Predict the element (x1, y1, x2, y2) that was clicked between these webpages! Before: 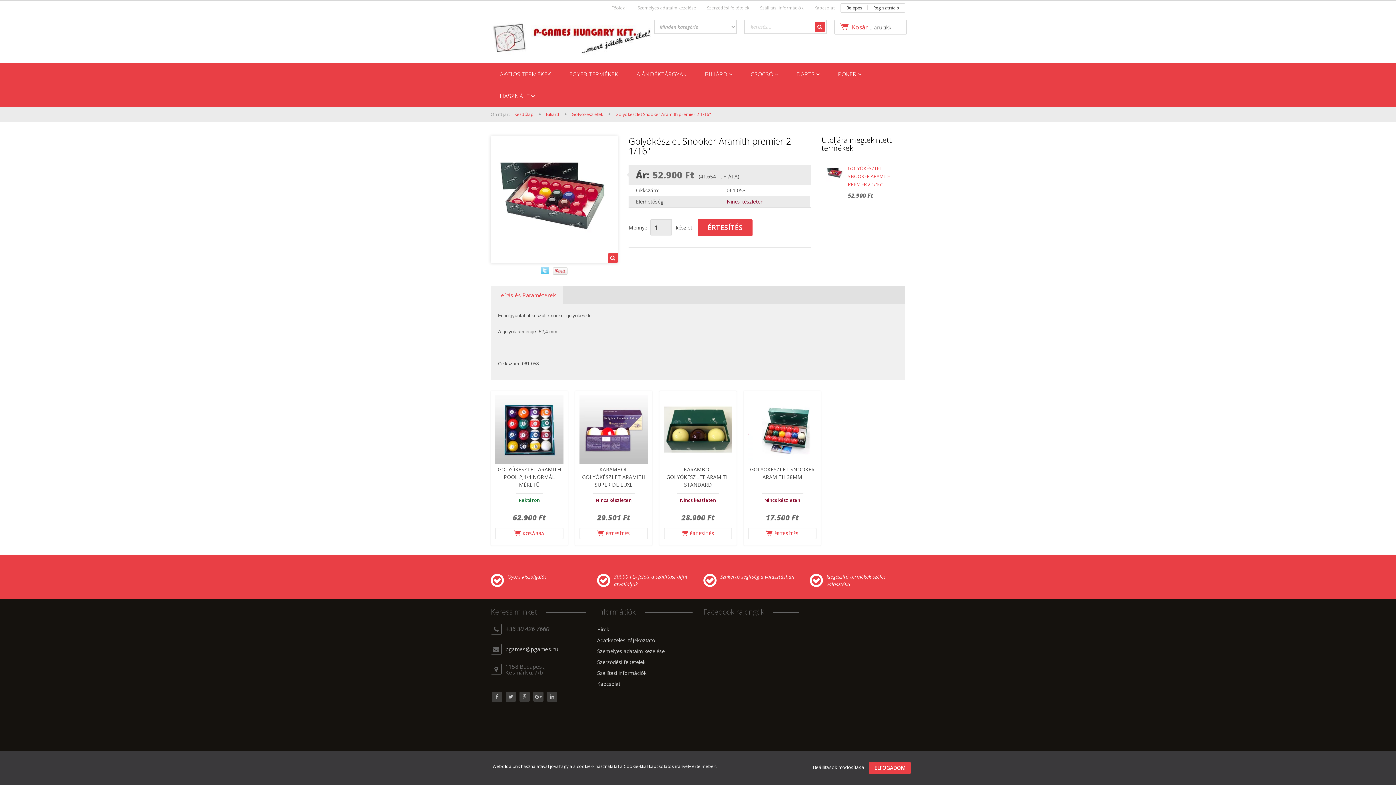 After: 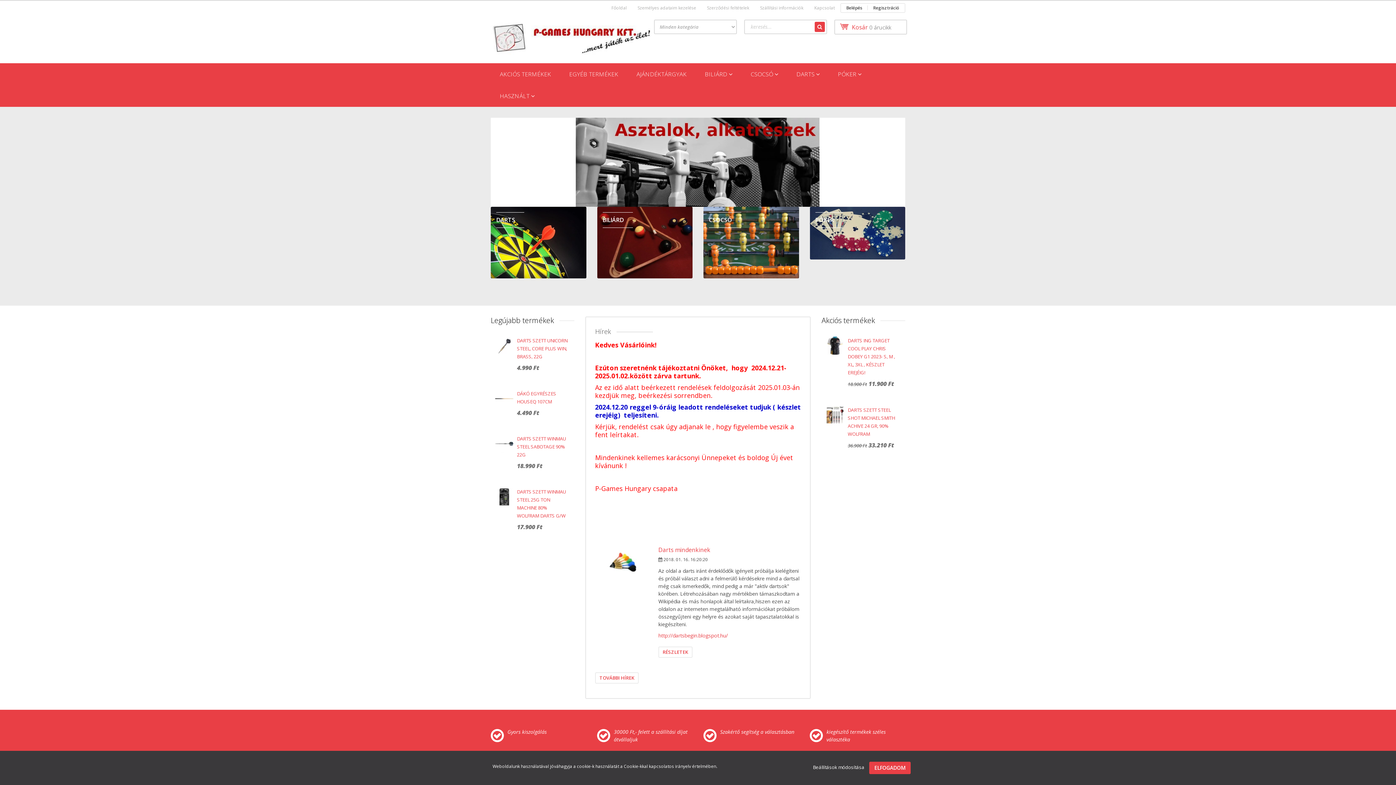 Action: label: Főoldal bbox: (606, 3, 632, 12)